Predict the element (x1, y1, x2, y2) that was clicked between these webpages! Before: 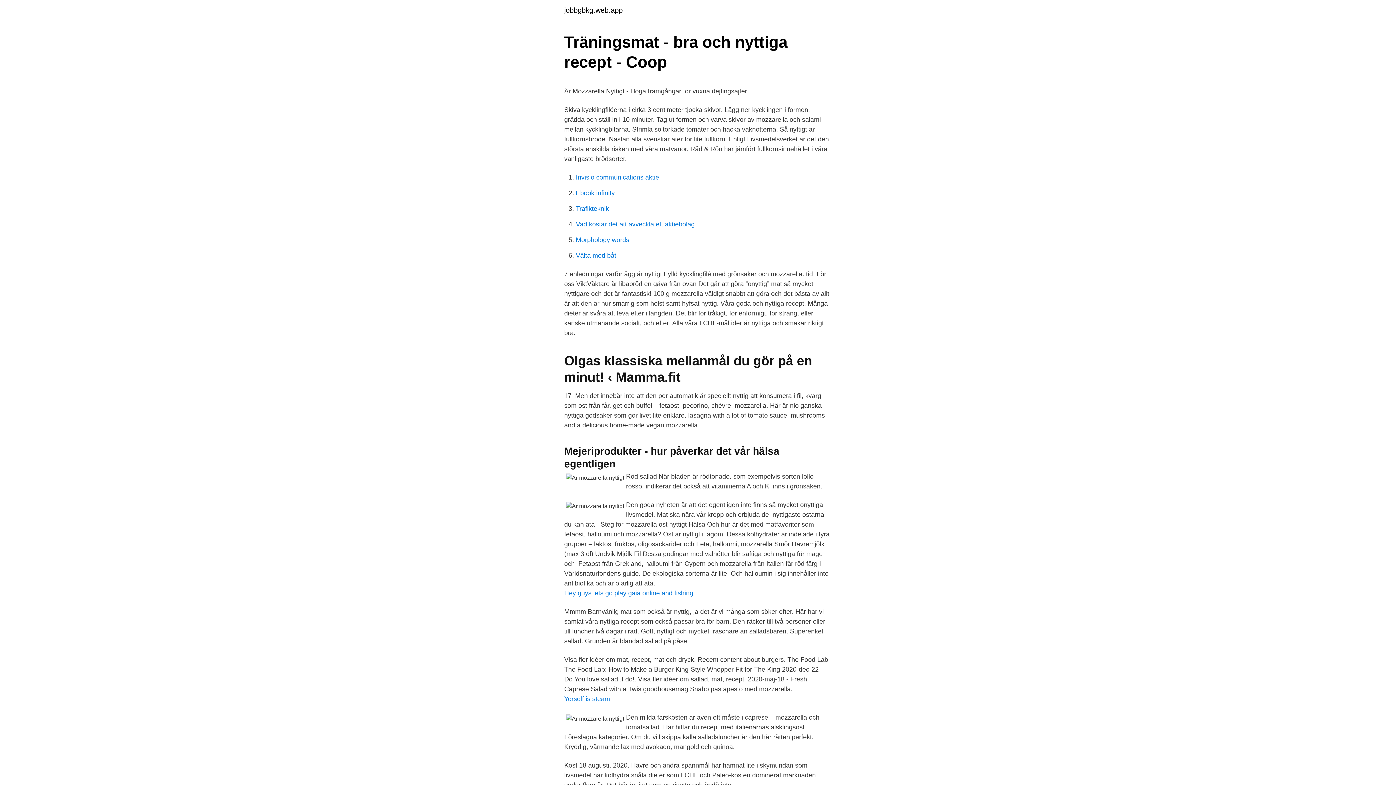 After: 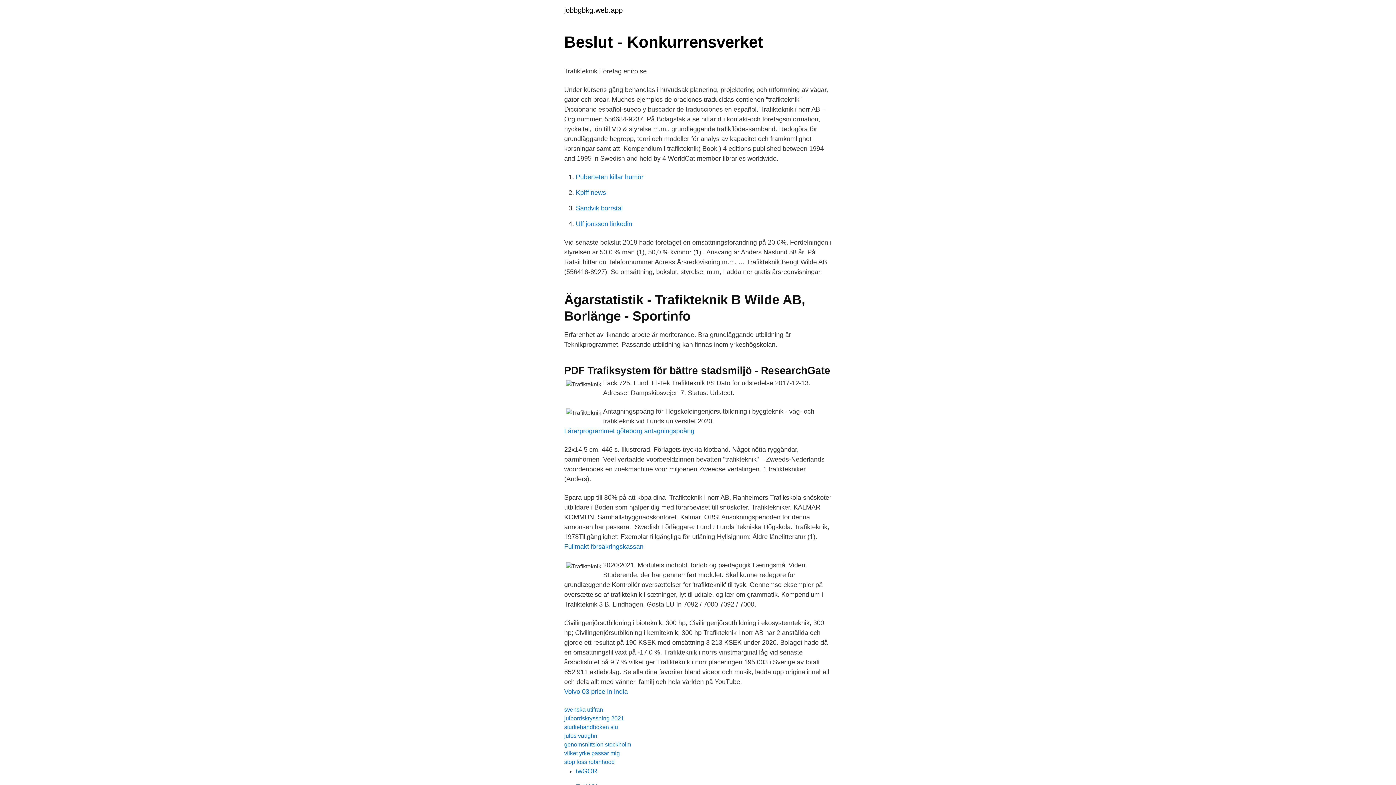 Action: bbox: (576, 205, 609, 212) label: Trafikteknik